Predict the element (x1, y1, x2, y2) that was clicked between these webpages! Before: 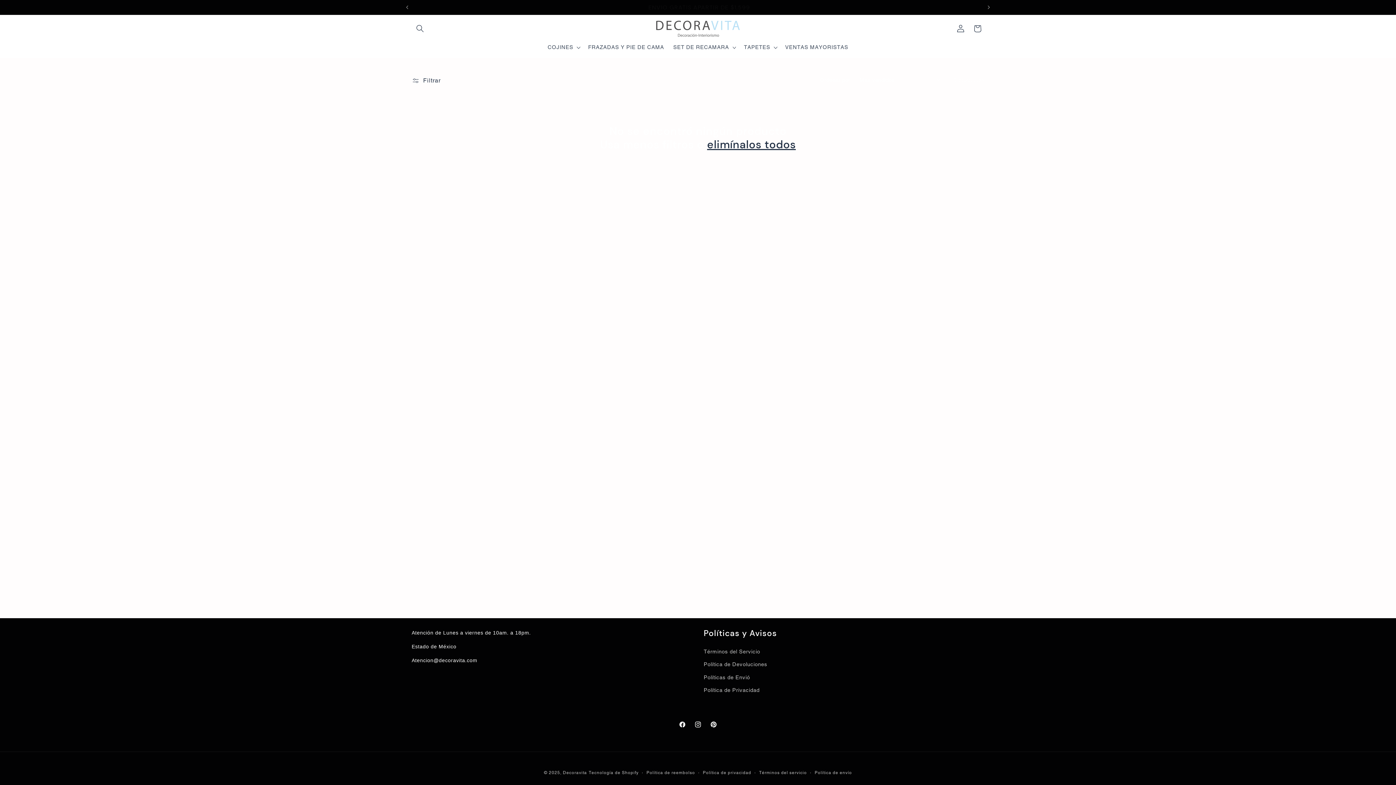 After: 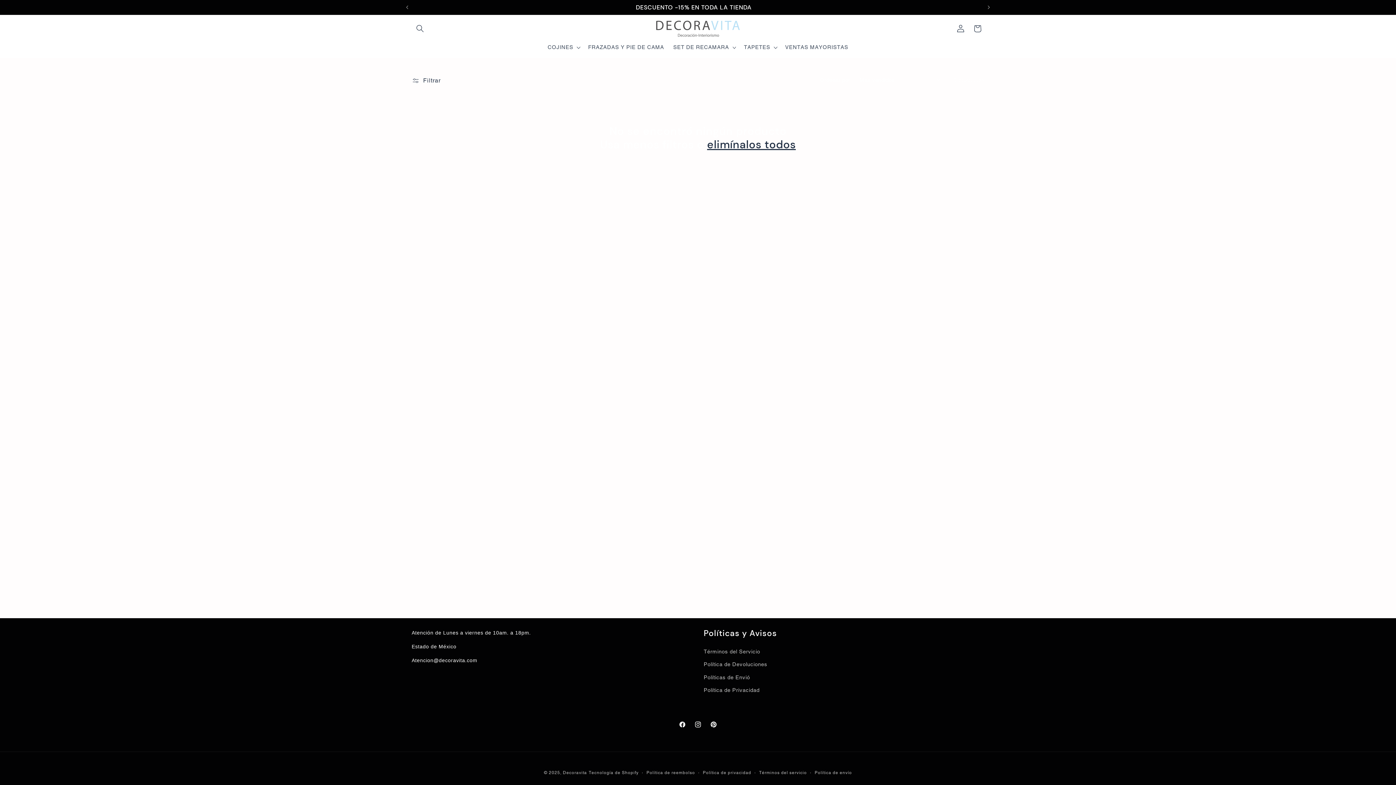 Action: bbox: (707, 137, 796, 151) label: elimínalos todos